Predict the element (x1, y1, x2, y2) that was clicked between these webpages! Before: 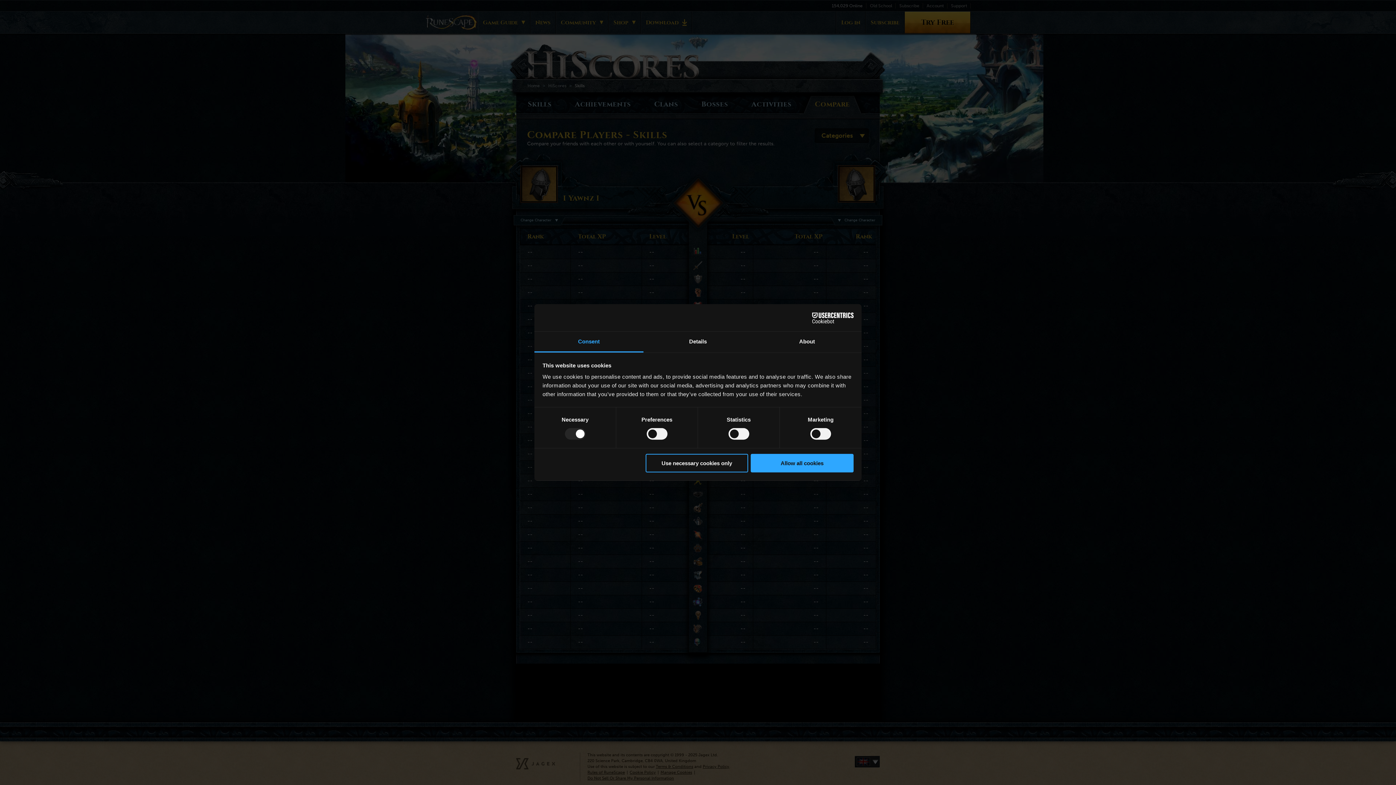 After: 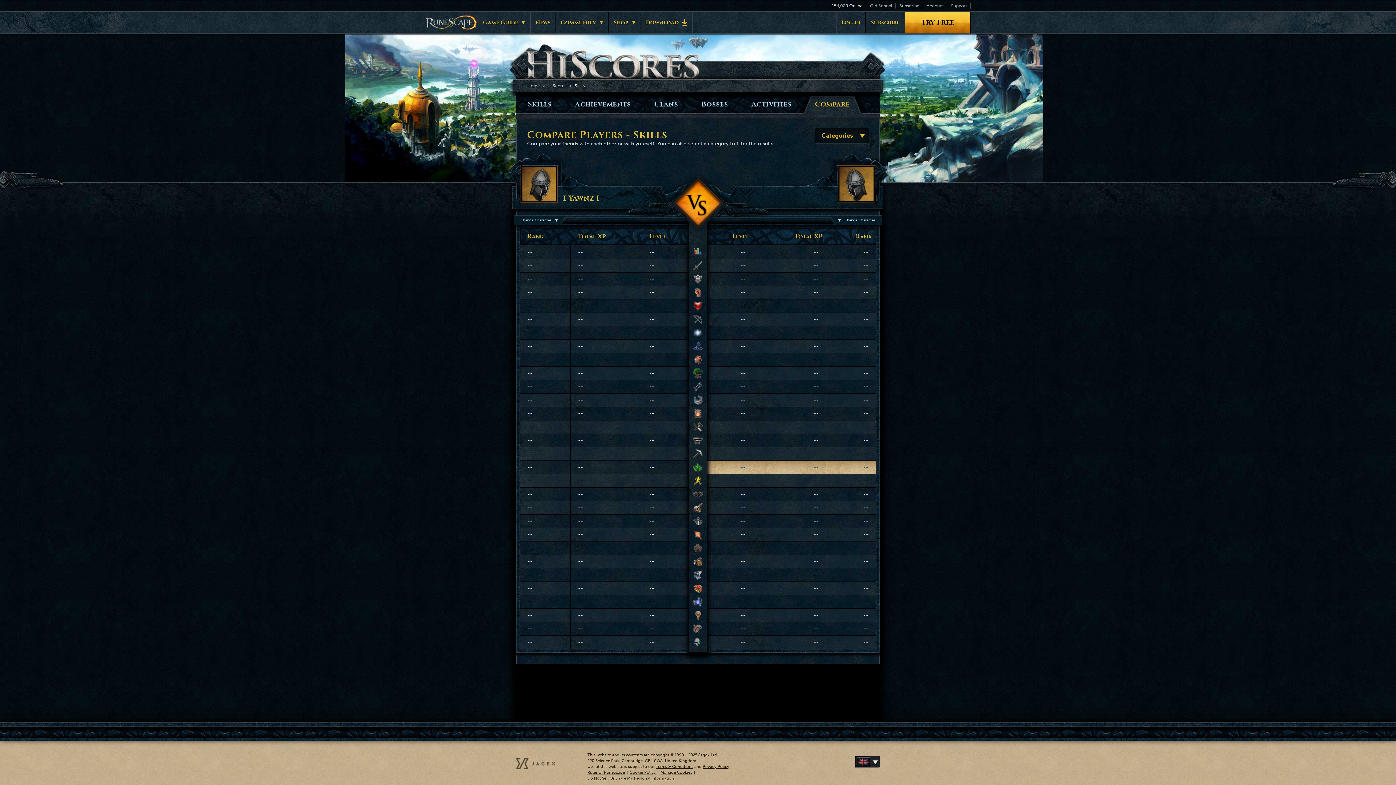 Action: label: Allow all cookies bbox: (751, 454, 853, 472)